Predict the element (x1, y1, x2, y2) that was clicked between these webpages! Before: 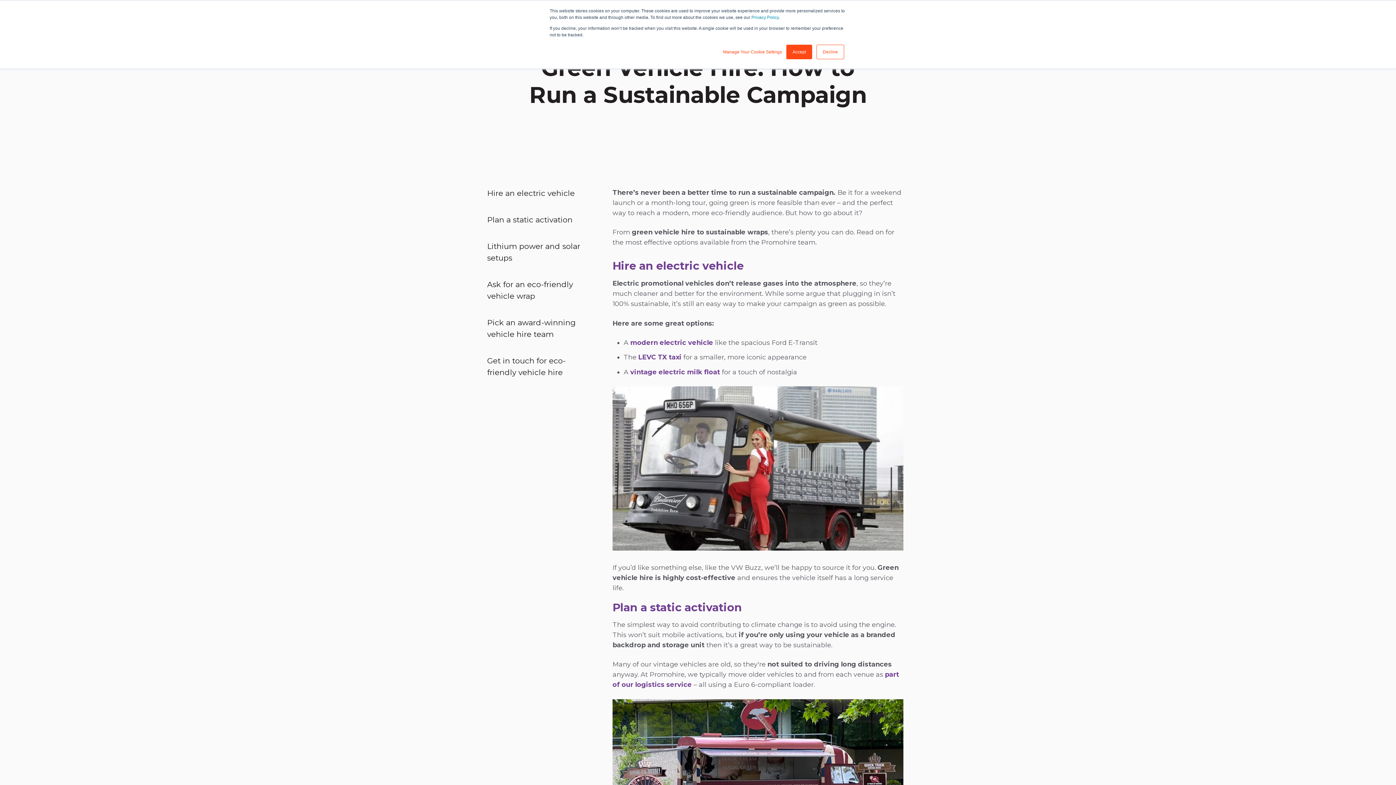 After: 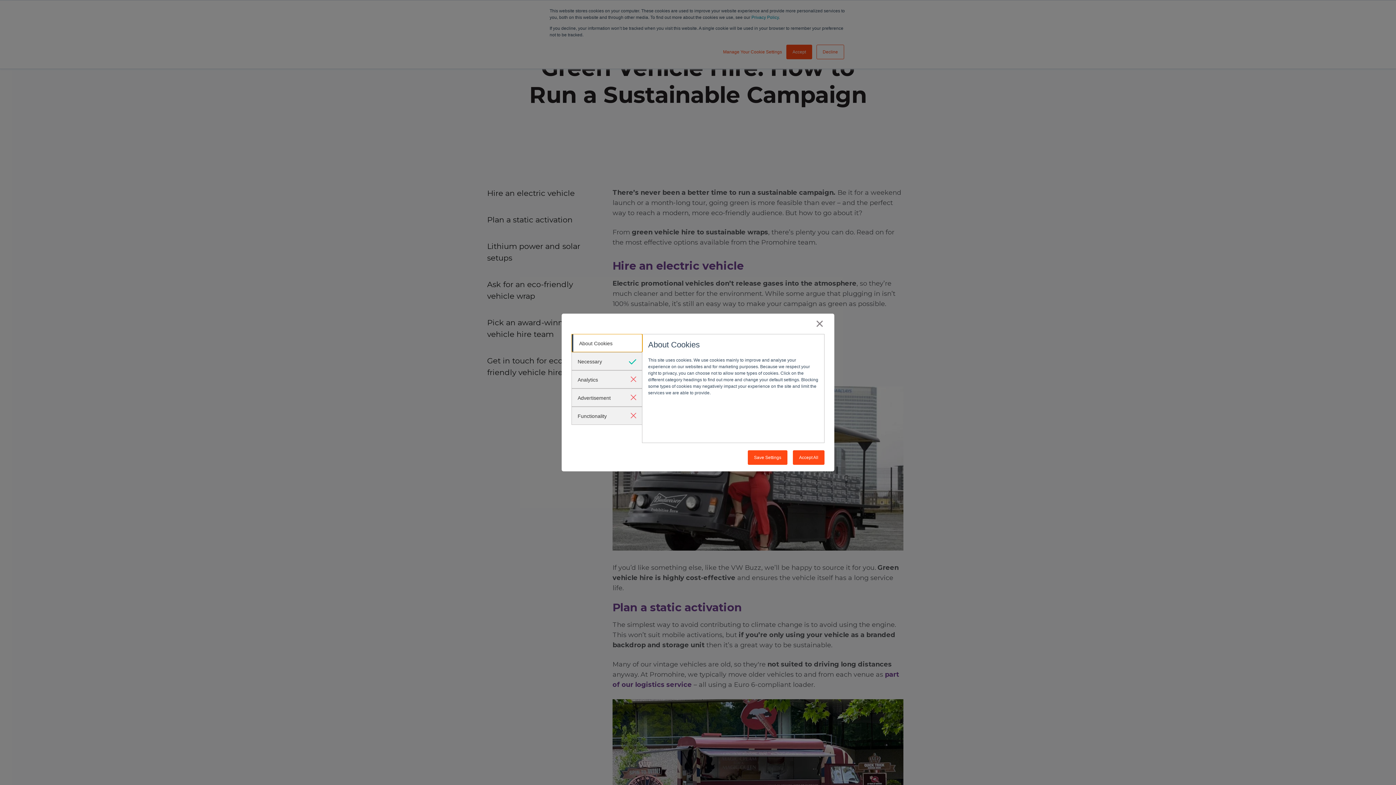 Action: label: Manage Your Cookie Settings bbox: (723, 48, 782, 55)